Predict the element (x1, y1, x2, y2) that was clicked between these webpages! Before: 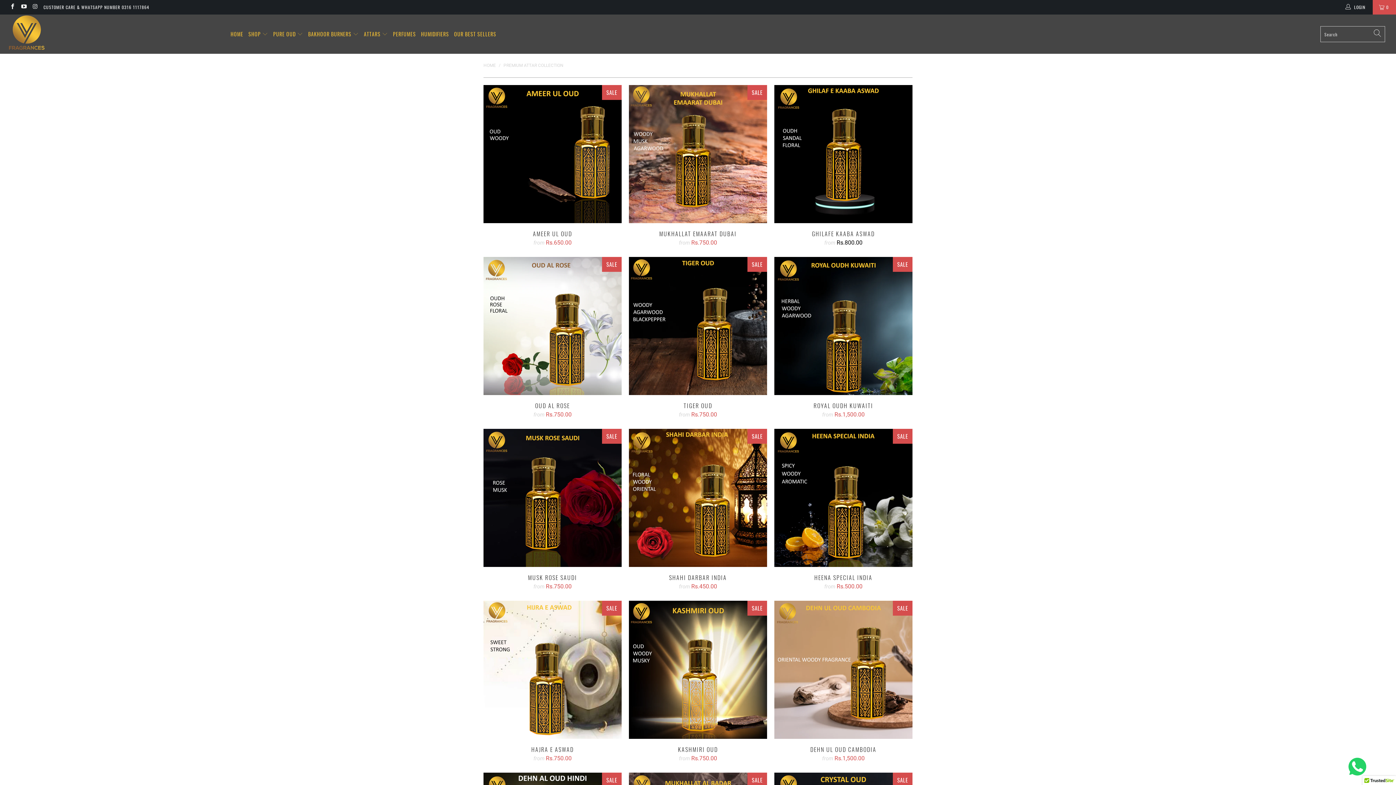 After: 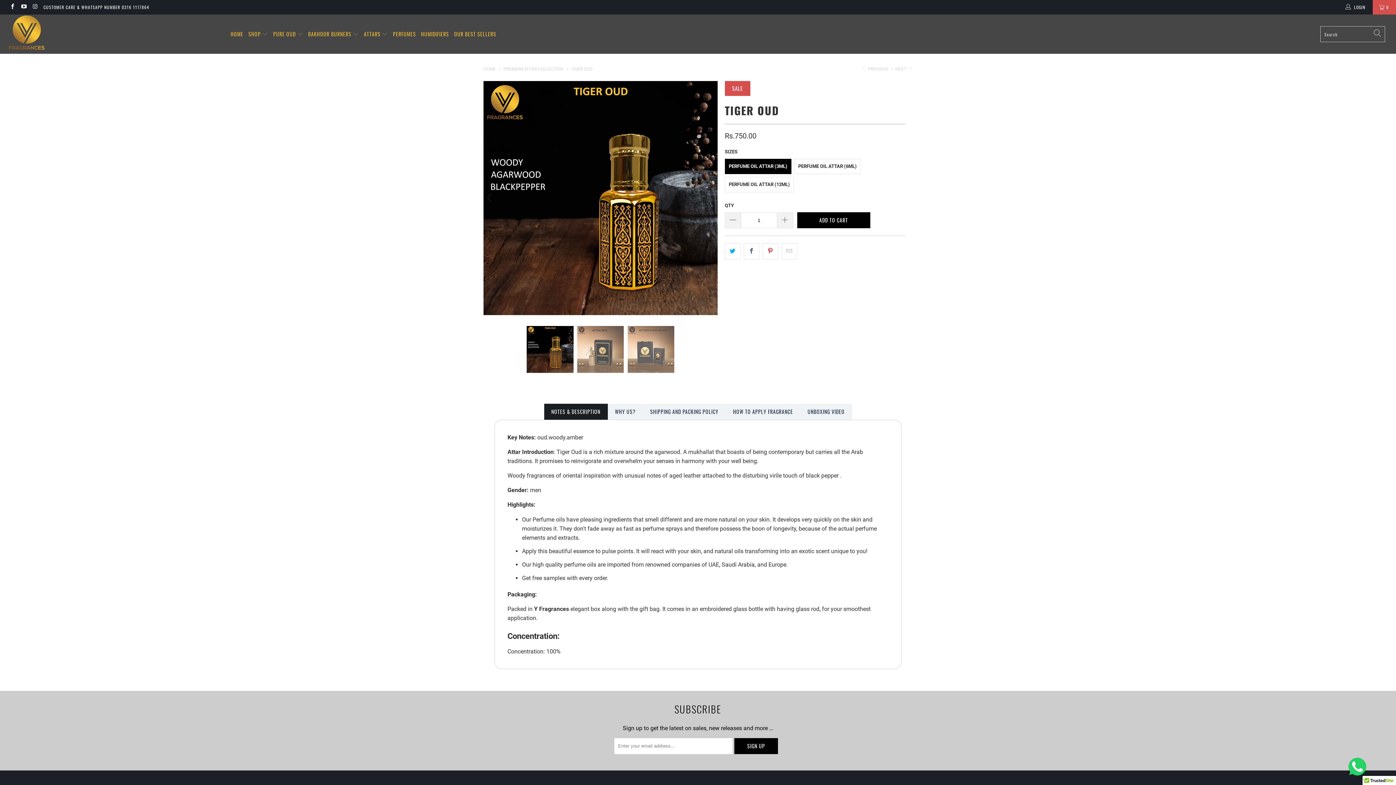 Action: label: TIGER OUD
from Rs.750.00 bbox: (629, 402, 767, 418)